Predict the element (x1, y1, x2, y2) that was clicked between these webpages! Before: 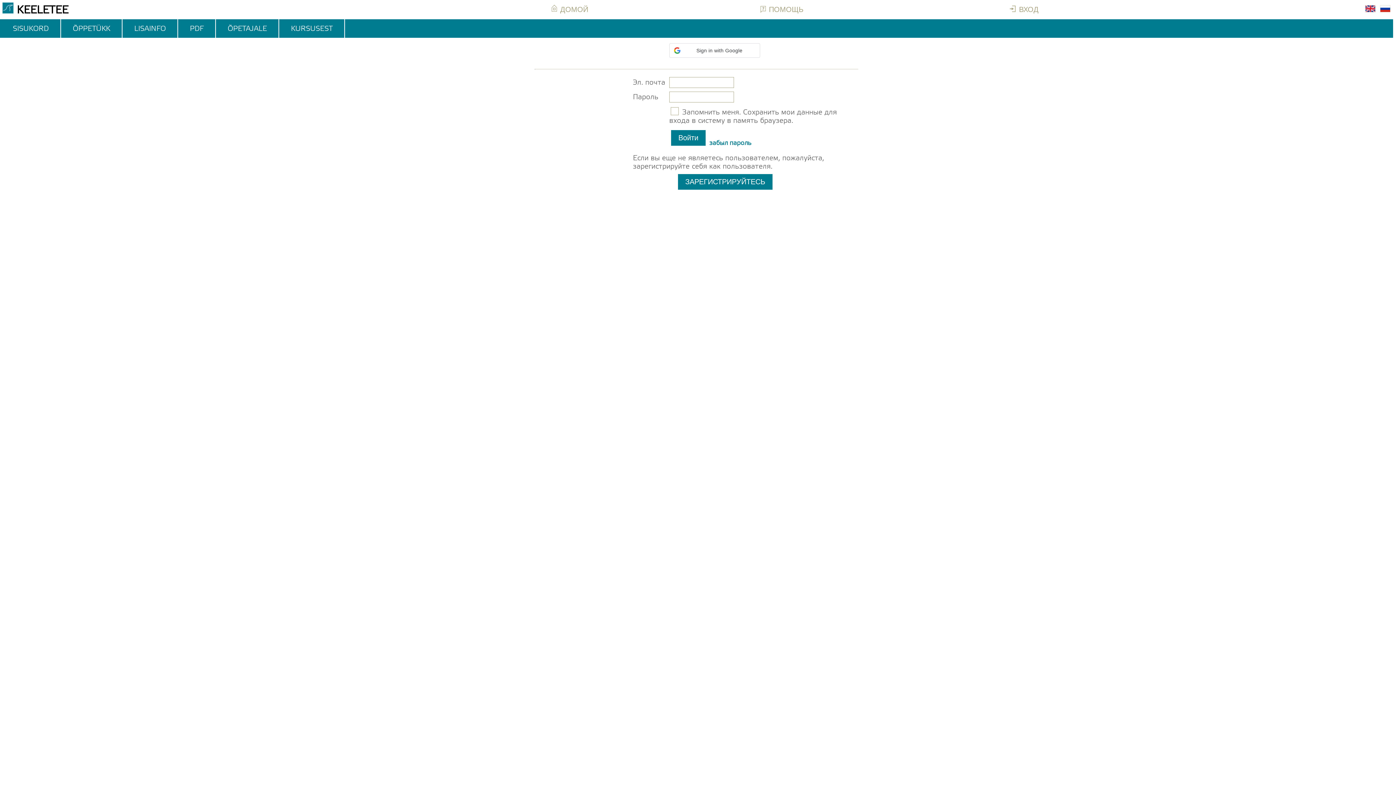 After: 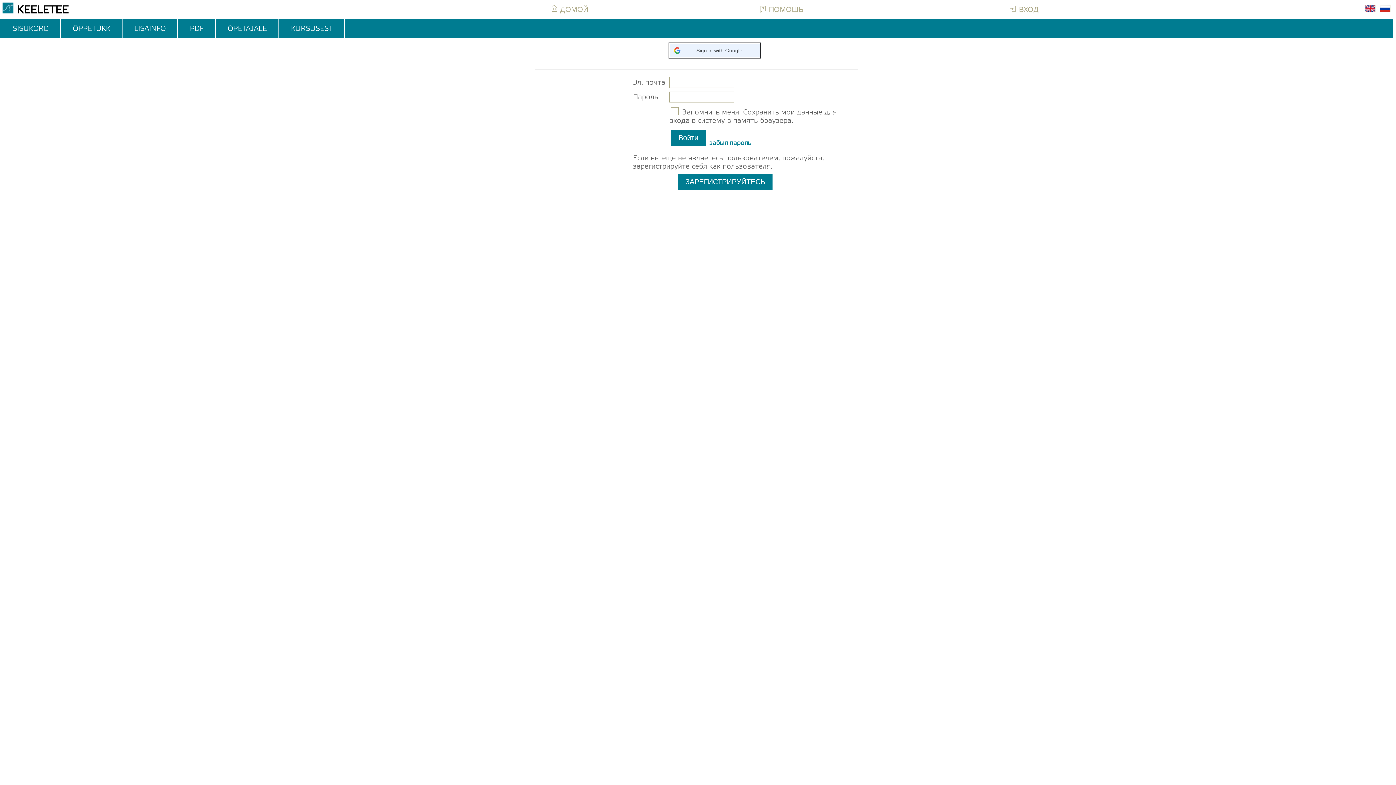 Action: bbox: (669, 43, 760, 57) label: Sign in with Google